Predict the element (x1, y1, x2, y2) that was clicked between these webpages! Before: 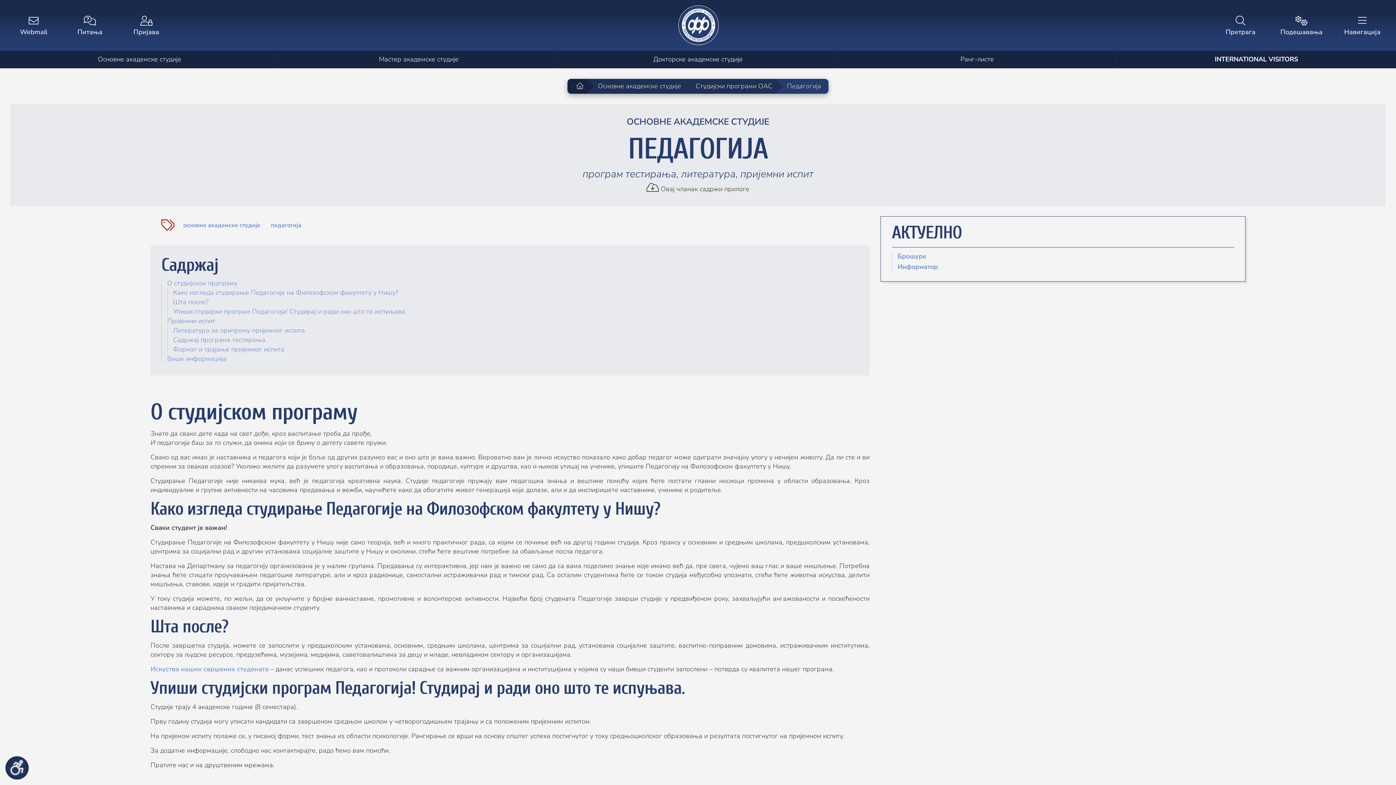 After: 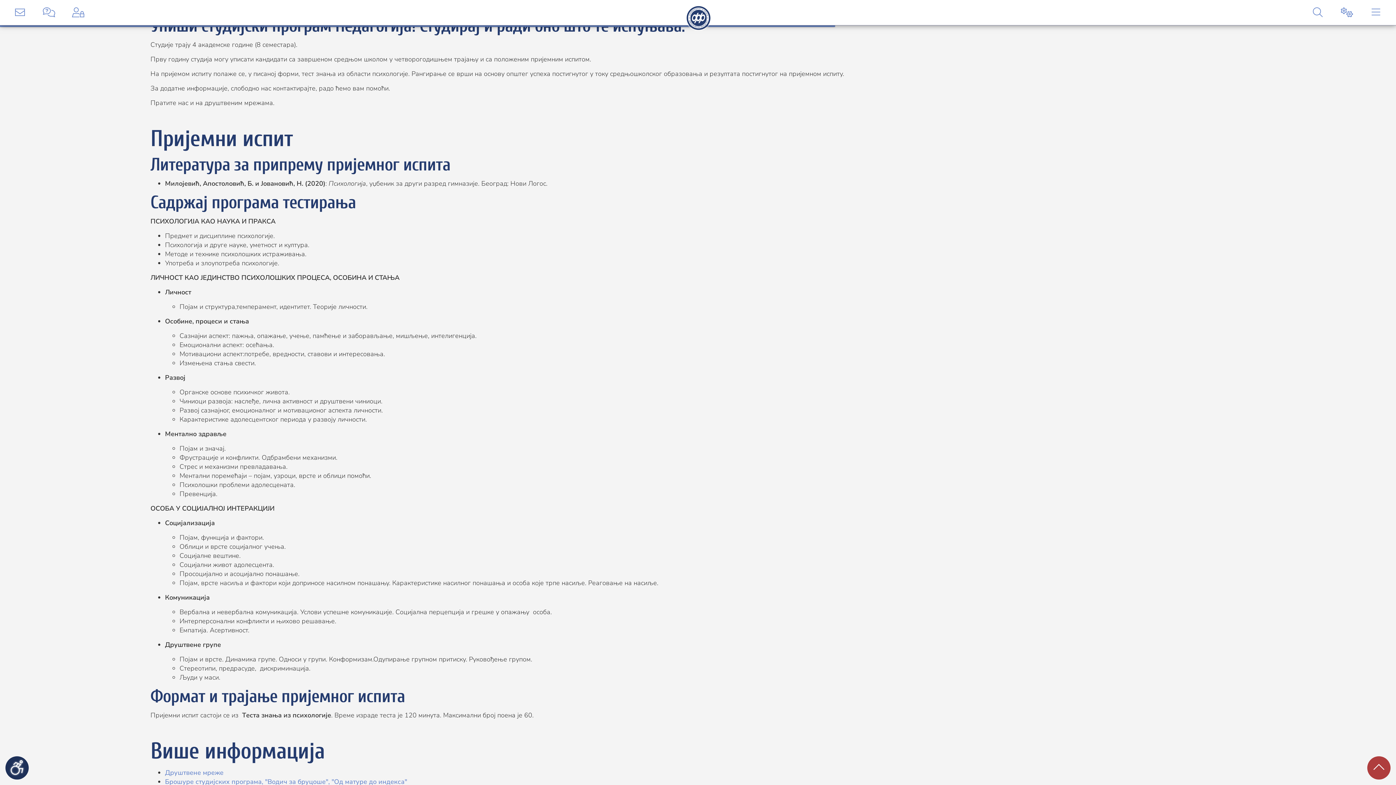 Action: label: Упиши студијски програм Педагогија! Студирај и ради оно што те испуњава. bbox: (173, 307, 406, 315)